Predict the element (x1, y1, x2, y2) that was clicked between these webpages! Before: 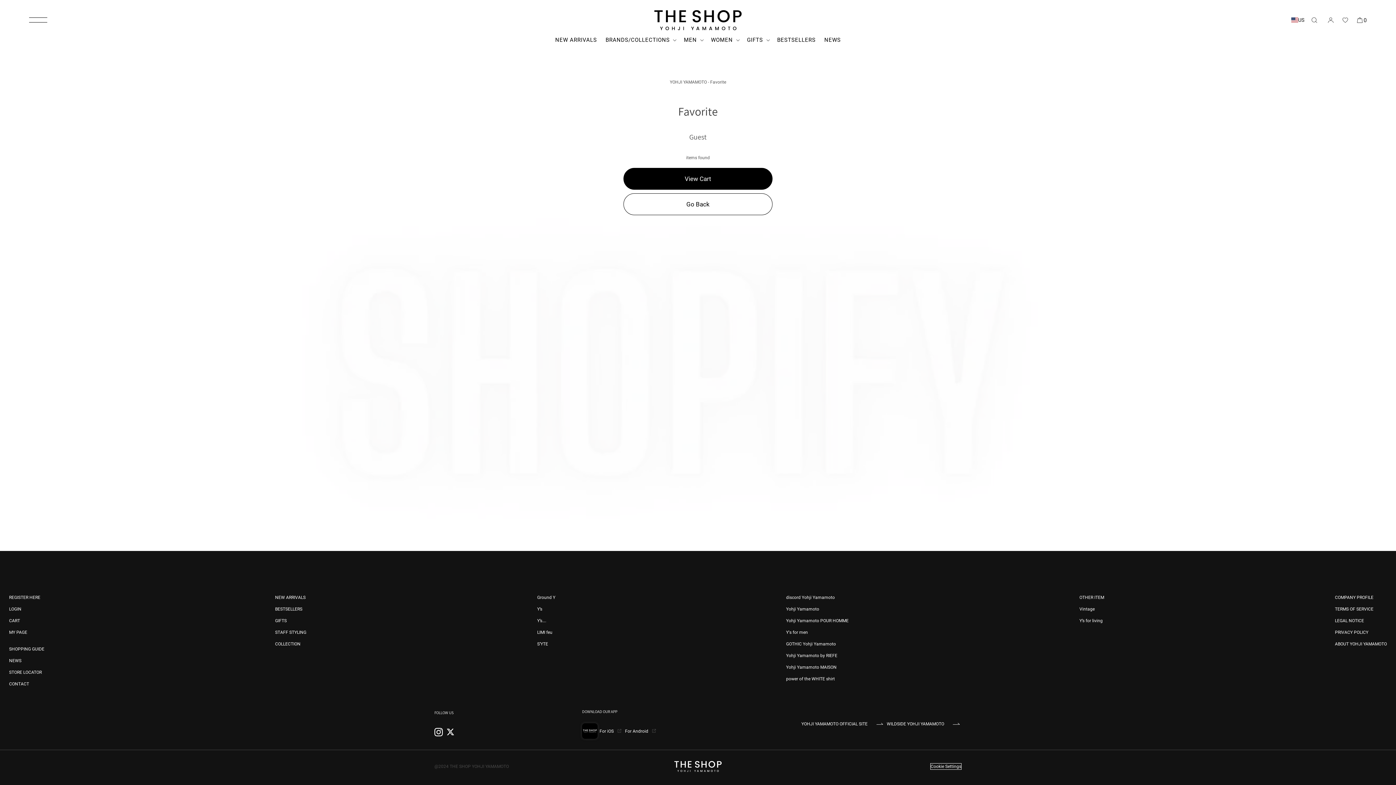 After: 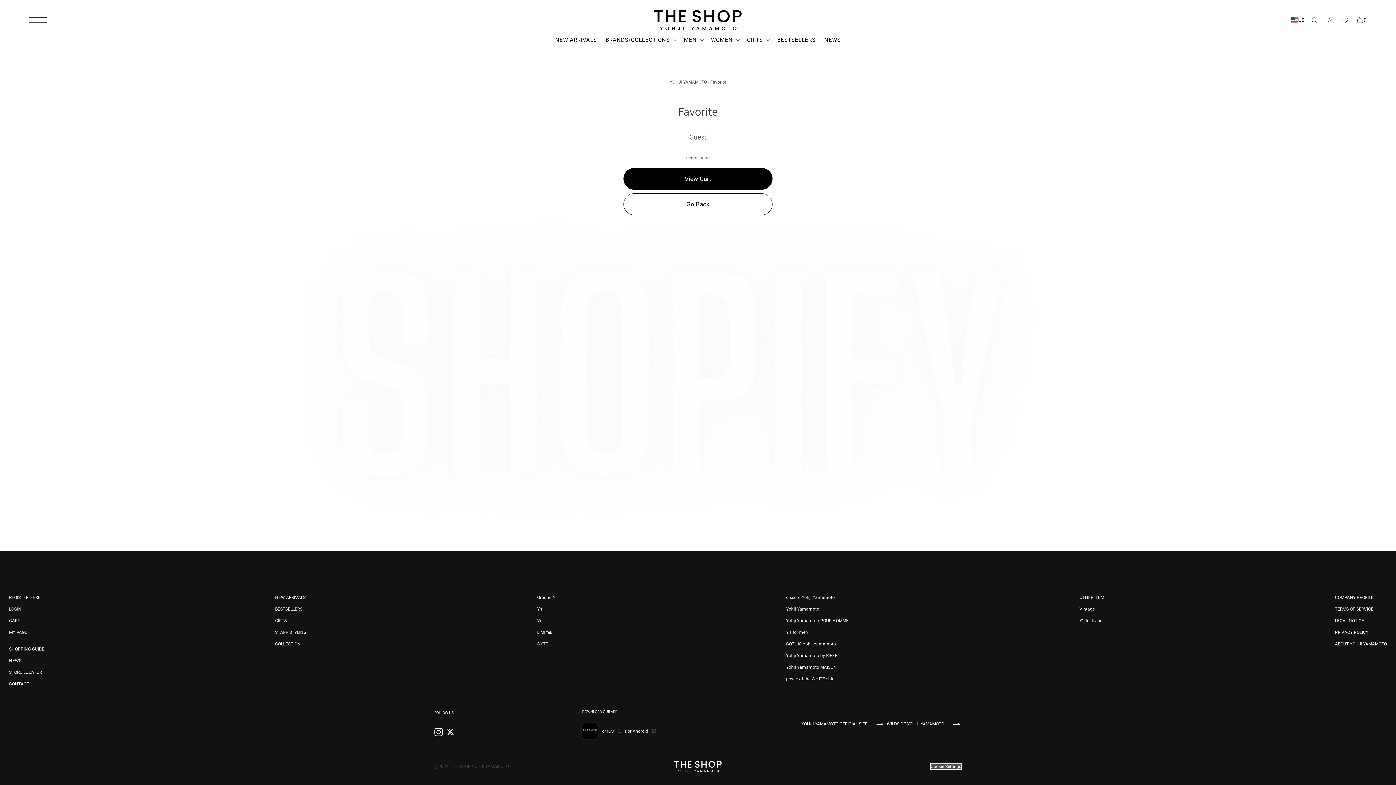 Action: bbox: (930, 763, 961, 770) label: Cookie Settings